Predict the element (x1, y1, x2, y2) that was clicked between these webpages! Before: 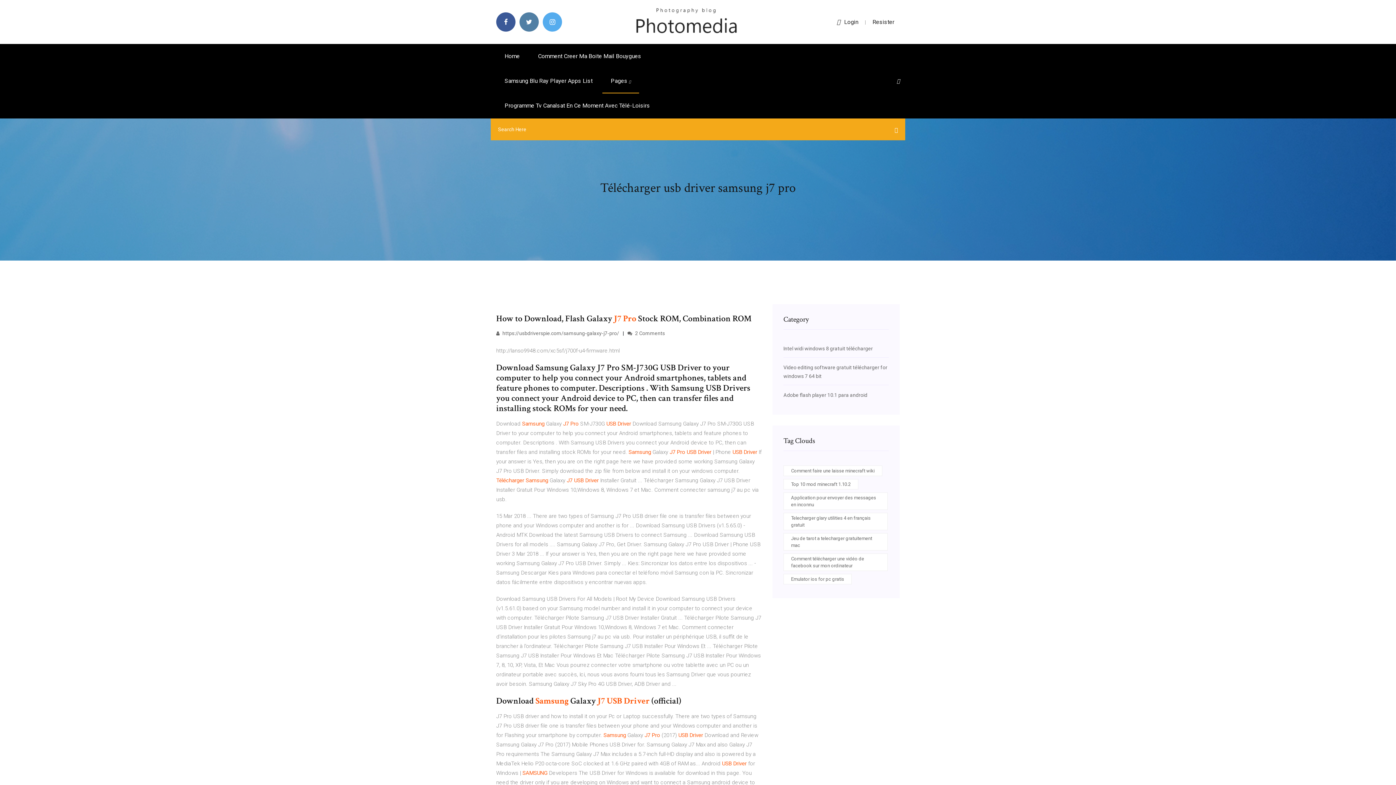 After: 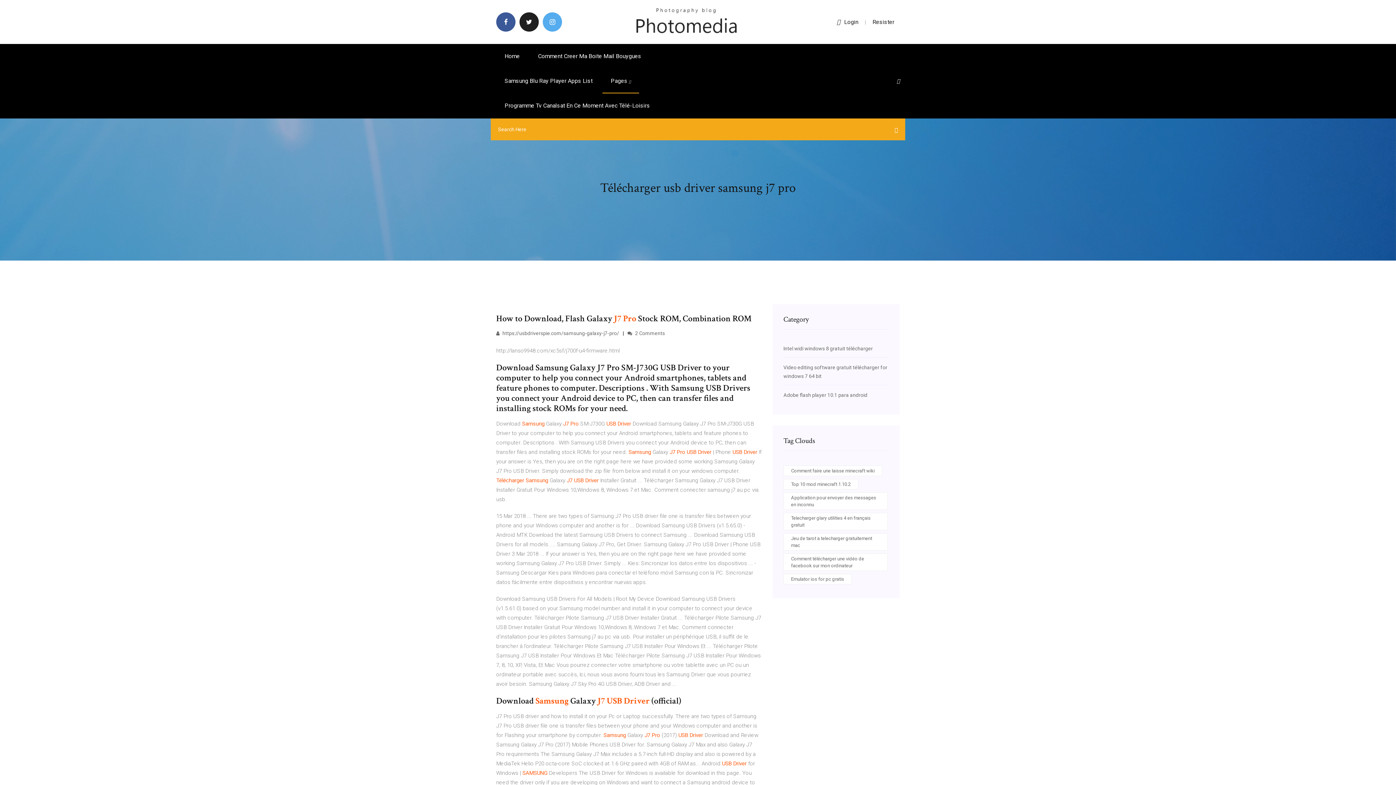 Action: bbox: (519, 12, 538, 31)